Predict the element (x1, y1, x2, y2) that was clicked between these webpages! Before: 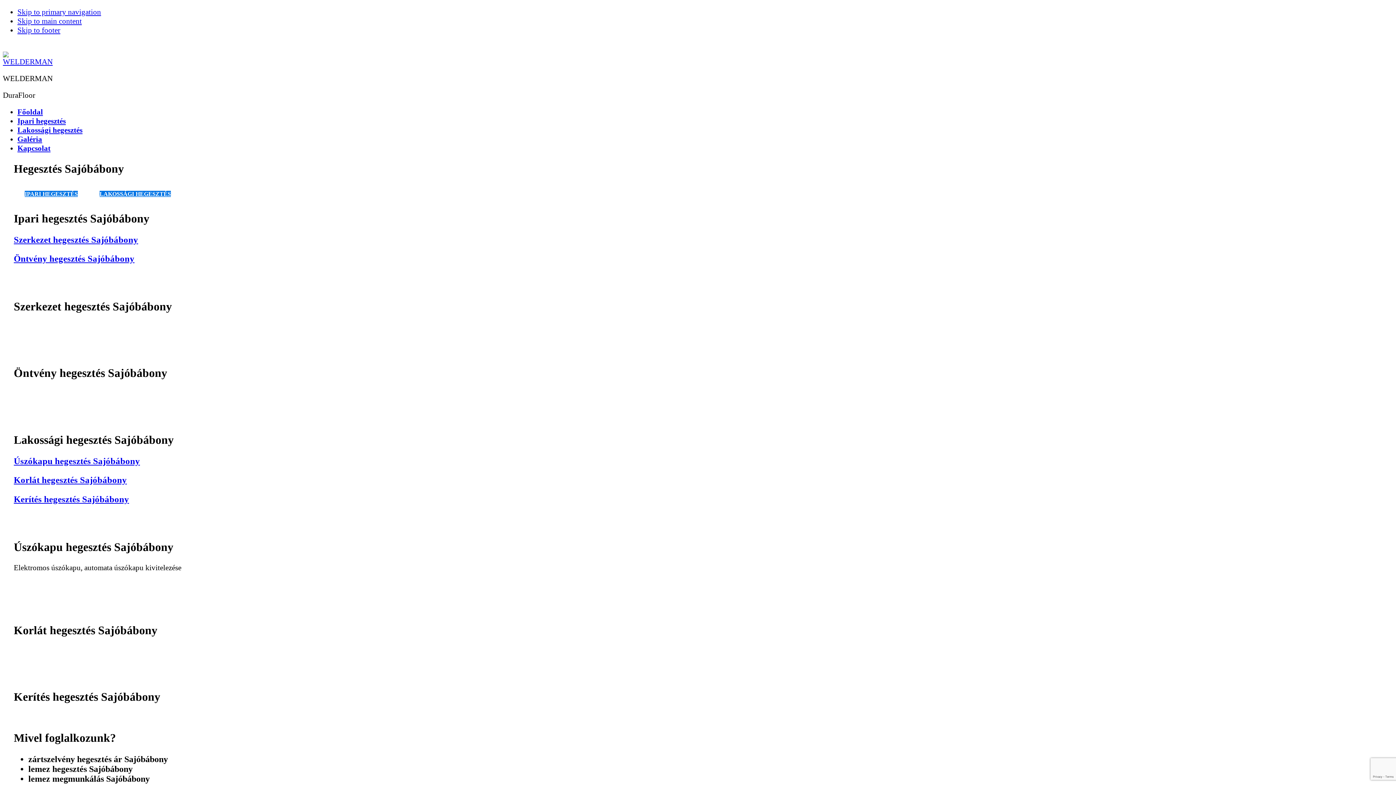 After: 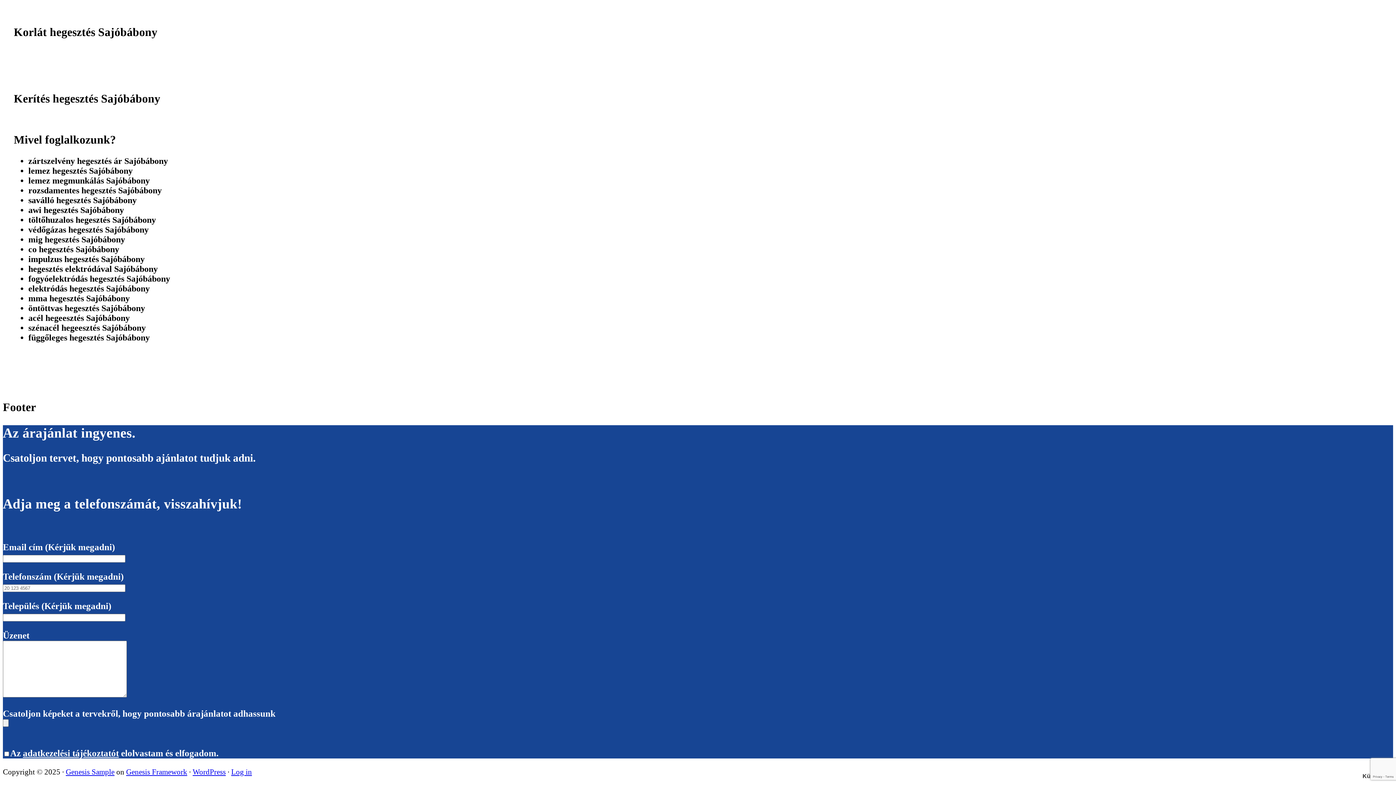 Action: bbox: (17, 25, 60, 34) label: Skip to footer